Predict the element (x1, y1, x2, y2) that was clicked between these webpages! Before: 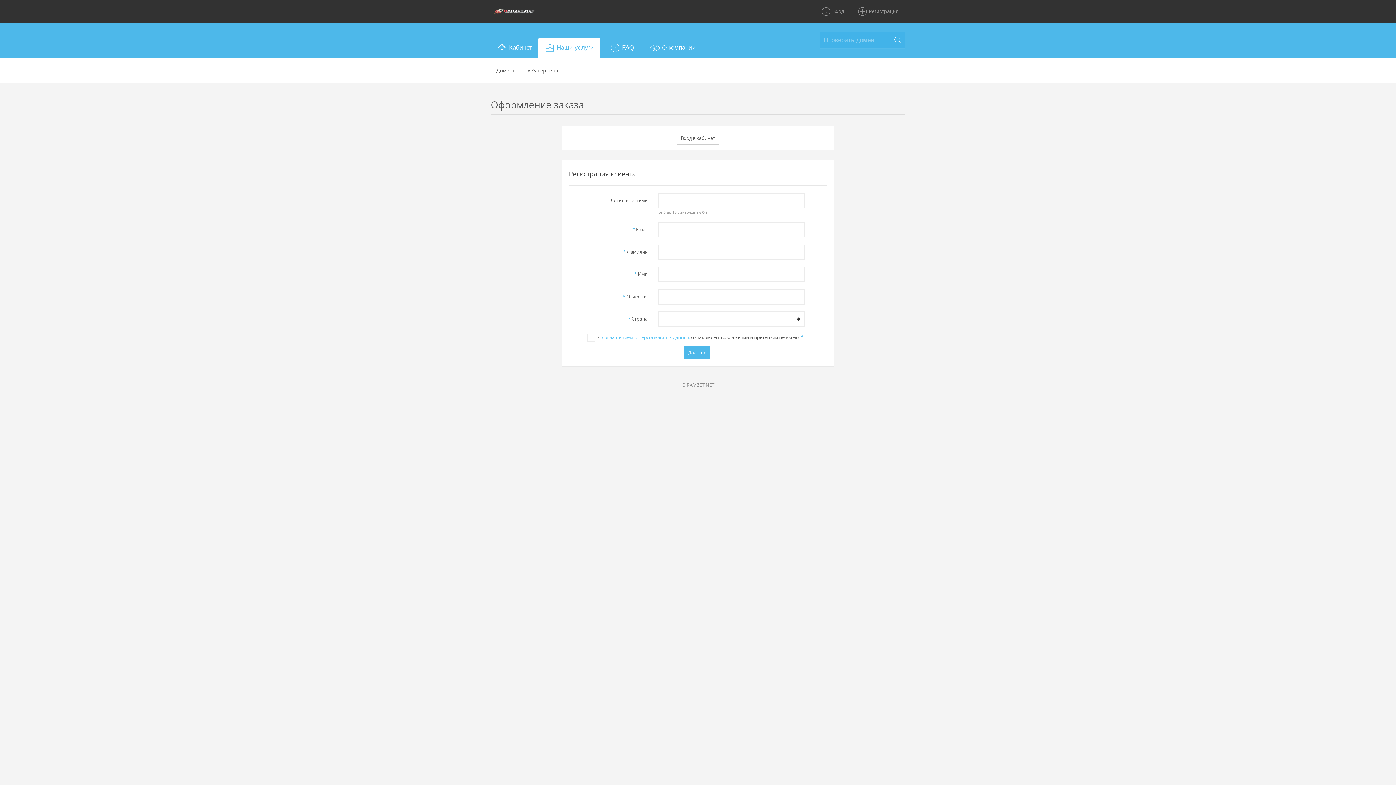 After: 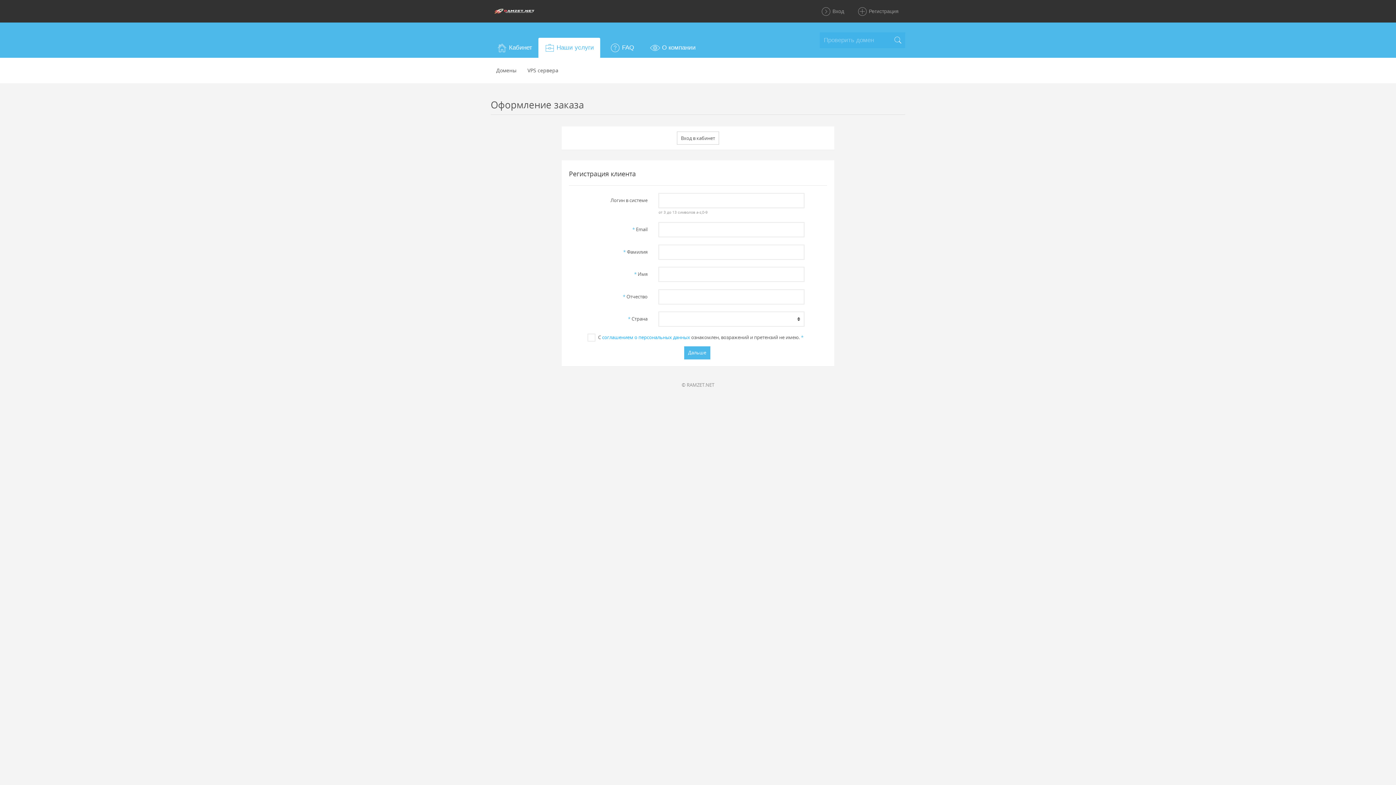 Action: bbox: (602, 334, 690, 340) label: соглашением о персональных данных